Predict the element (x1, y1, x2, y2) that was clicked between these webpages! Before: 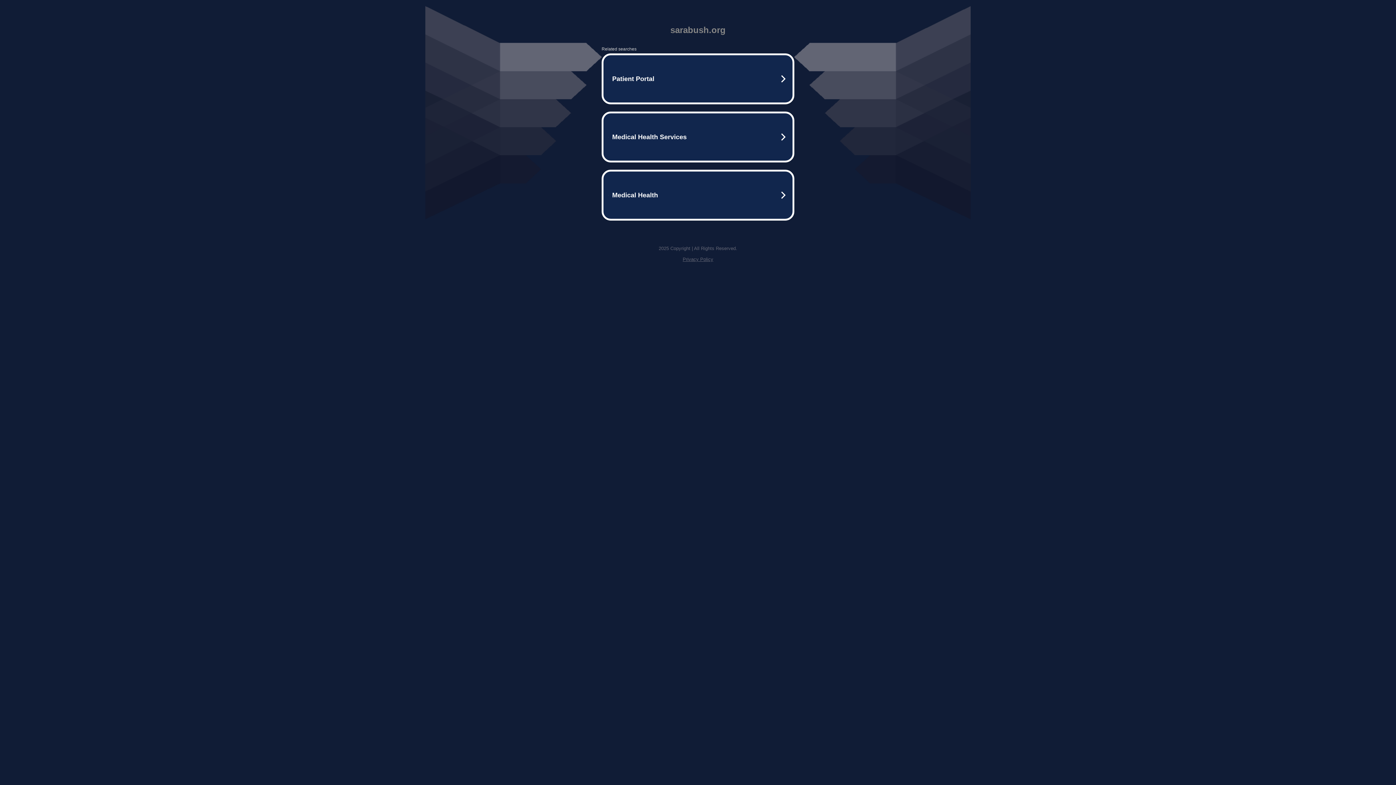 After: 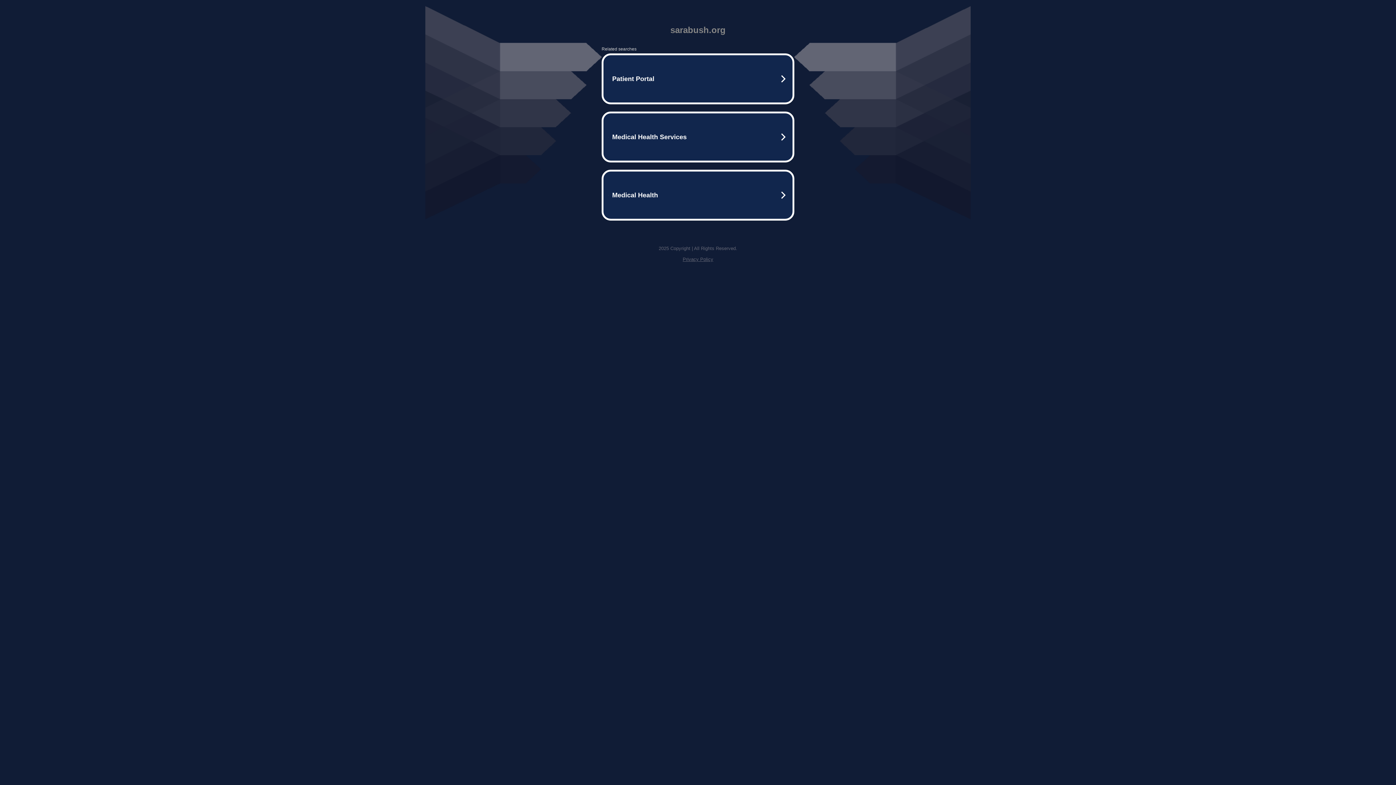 Action: bbox: (682, 256, 713, 262) label: Privacy Policy